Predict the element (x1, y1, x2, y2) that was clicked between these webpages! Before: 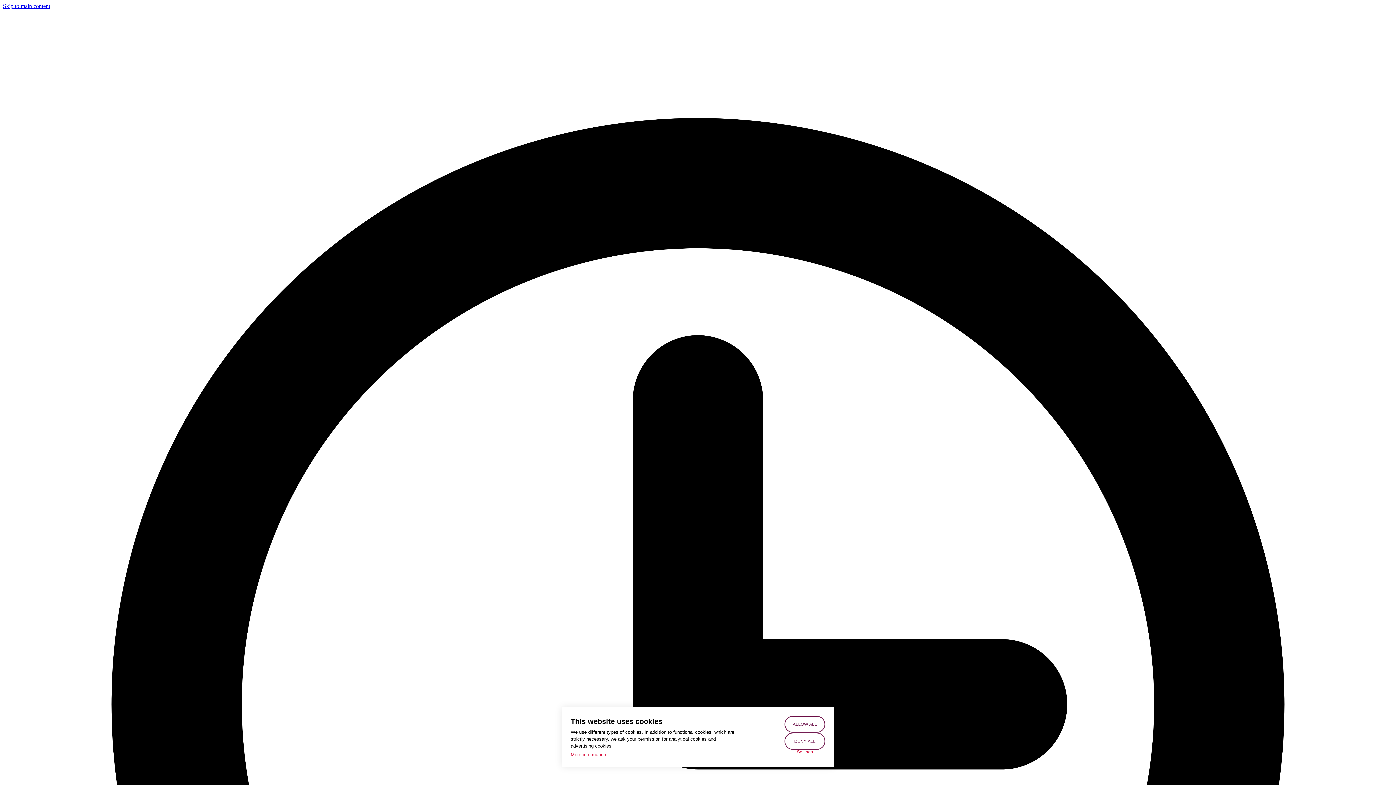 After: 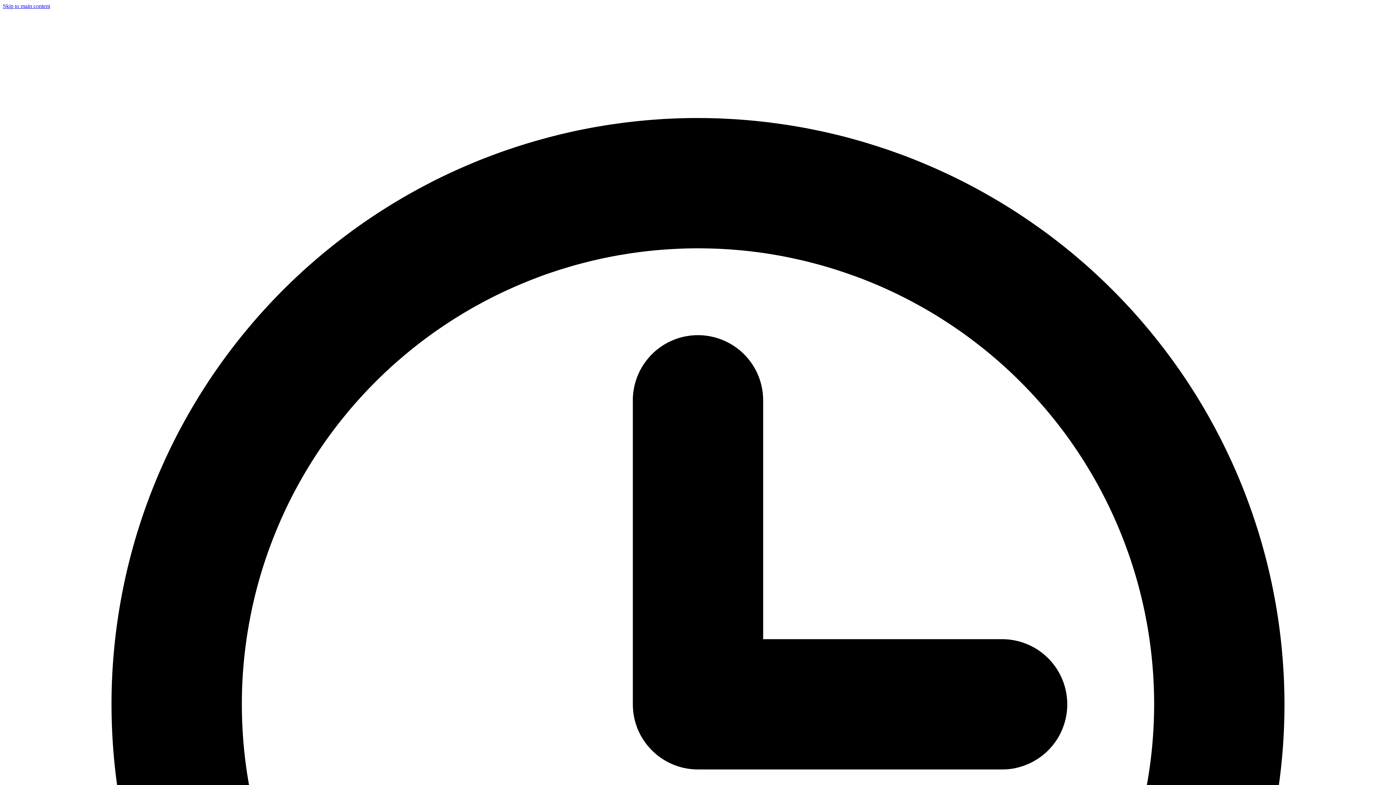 Action: bbox: (784, 716, 825, 733) label: ALLOW ALL